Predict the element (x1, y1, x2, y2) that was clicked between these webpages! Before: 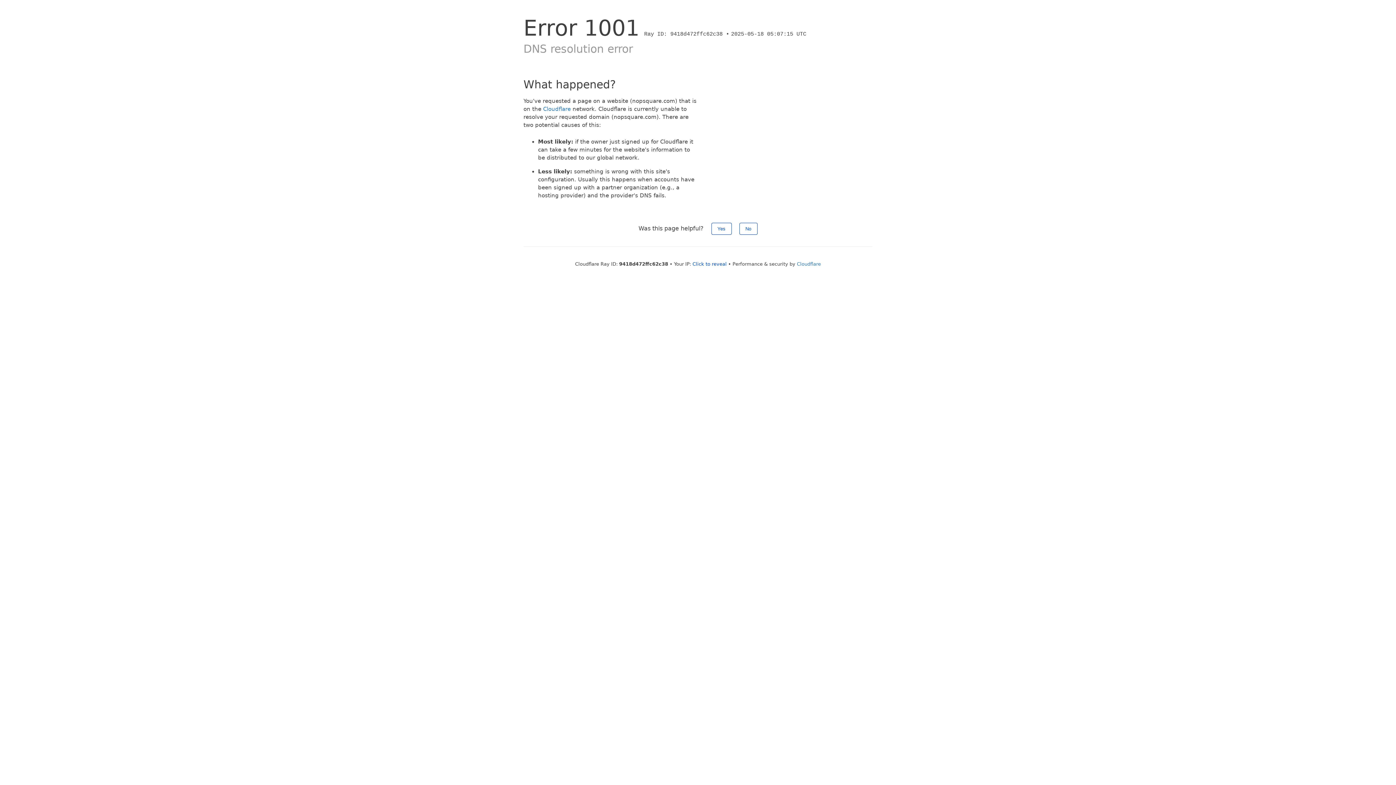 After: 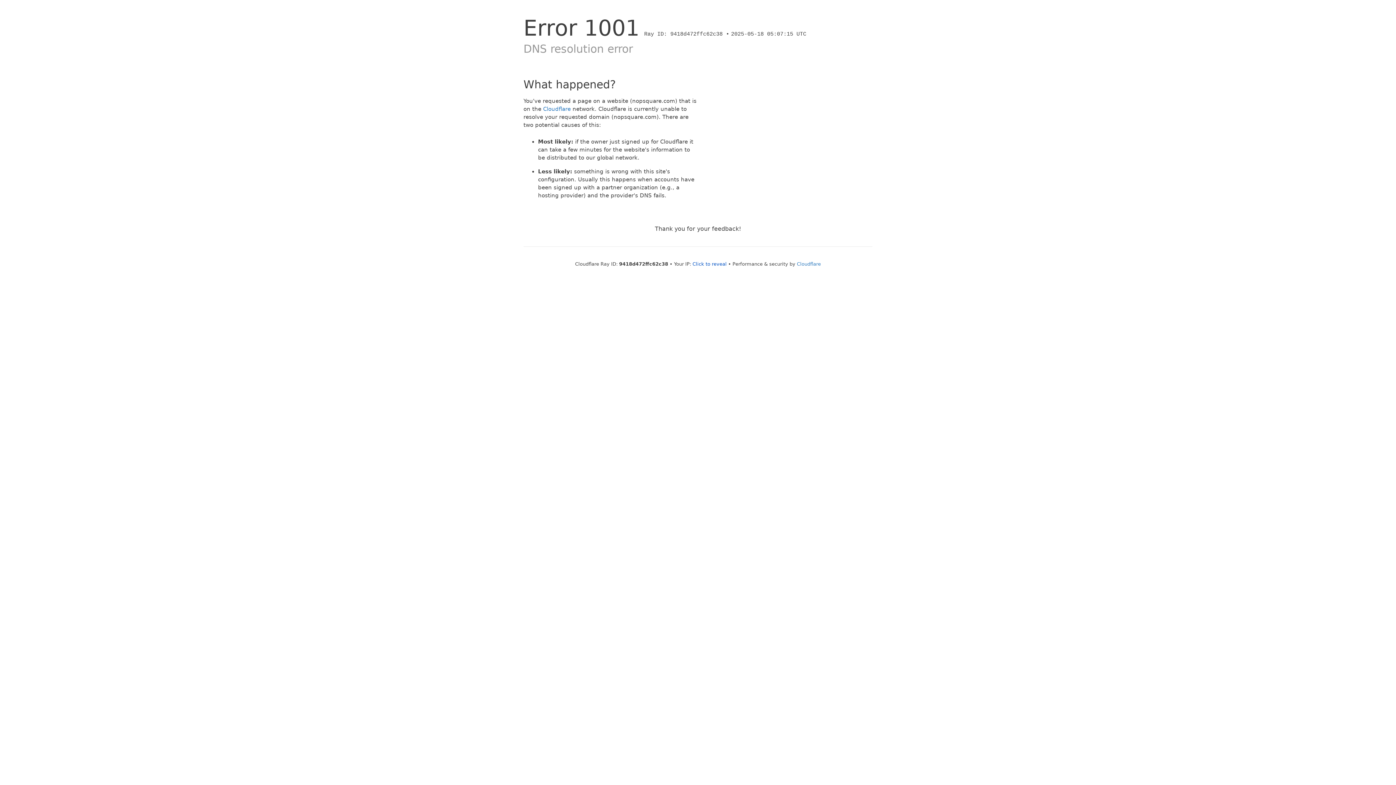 Action: label: Yes bbox: (711, 222, 731, 234)